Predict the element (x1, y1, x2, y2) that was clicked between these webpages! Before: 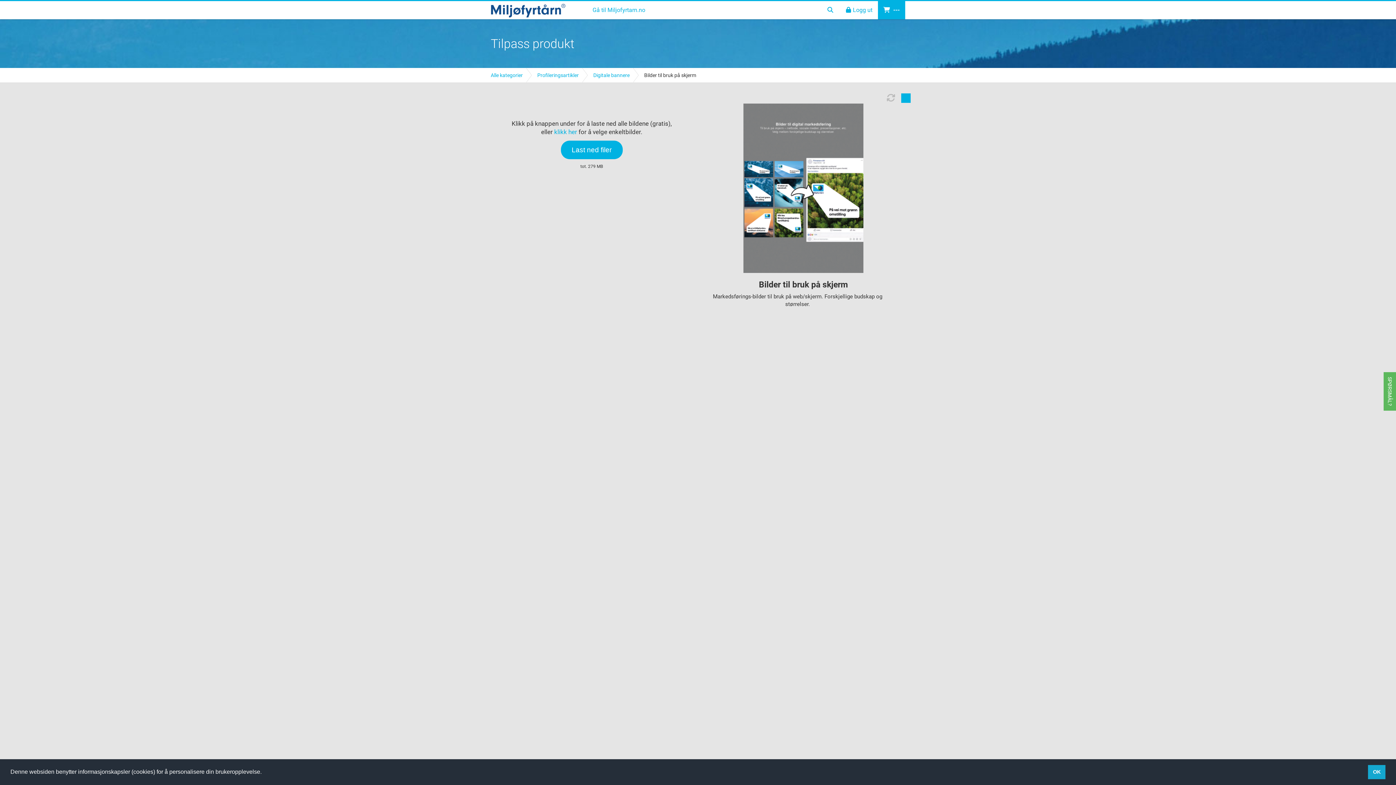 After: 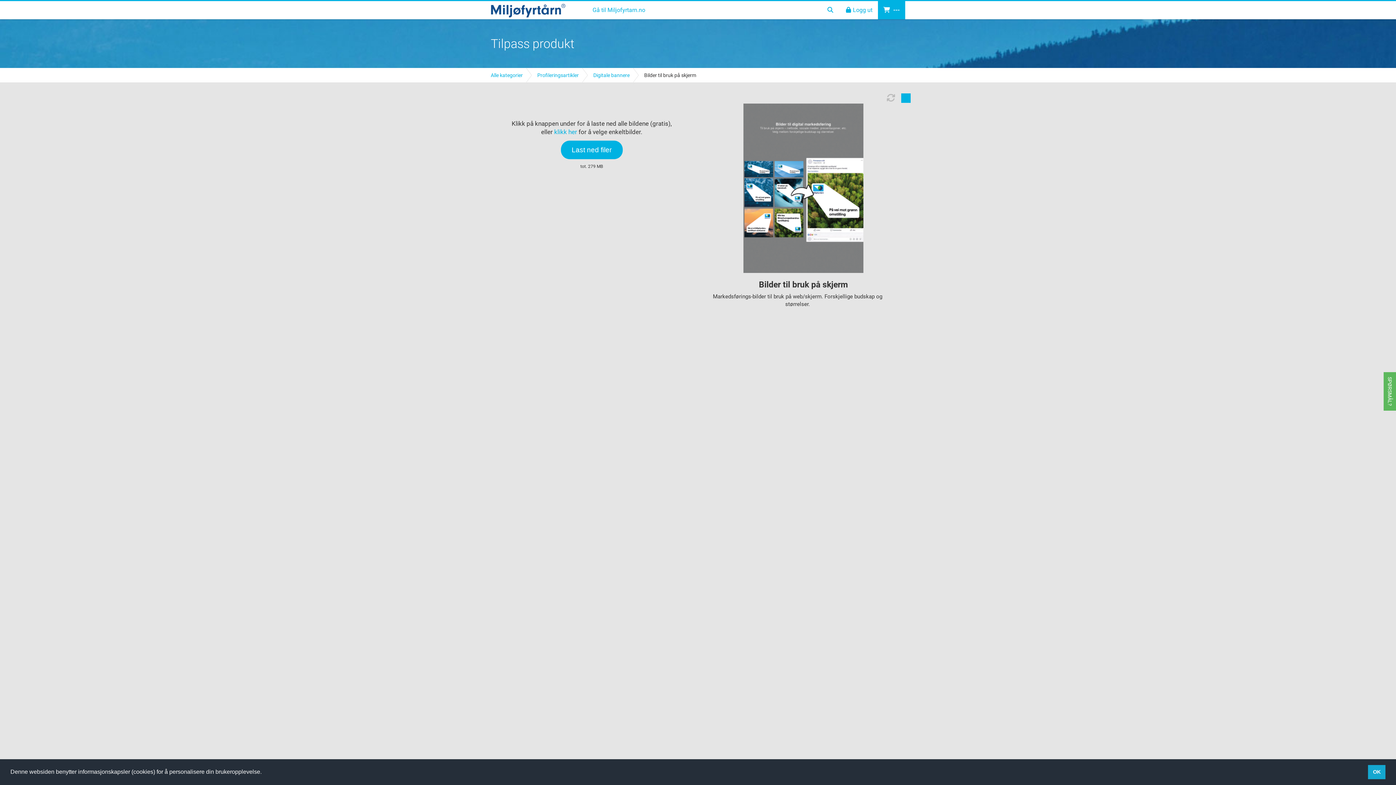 Action: bbox: (637, 68, 703, 82) label: Bilder til bruk på skjerm